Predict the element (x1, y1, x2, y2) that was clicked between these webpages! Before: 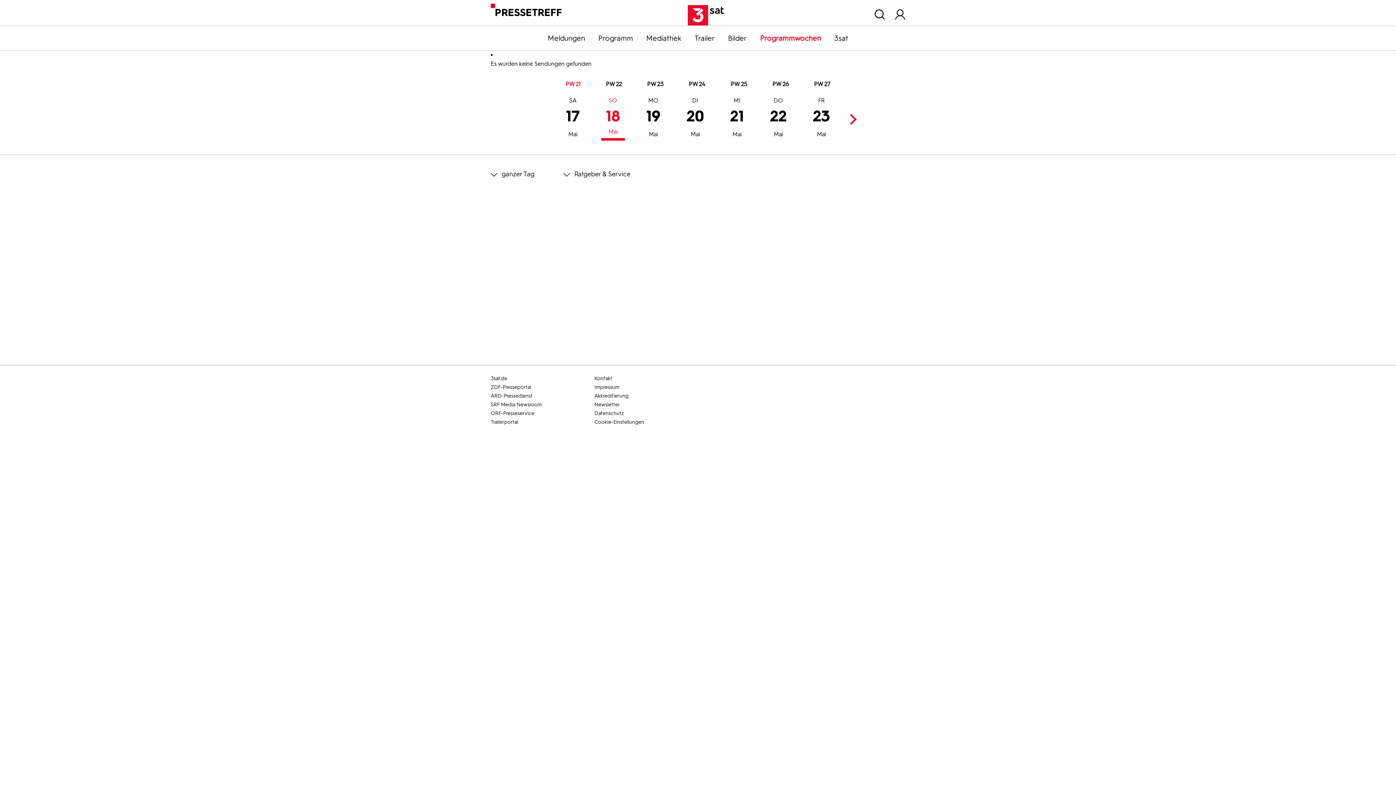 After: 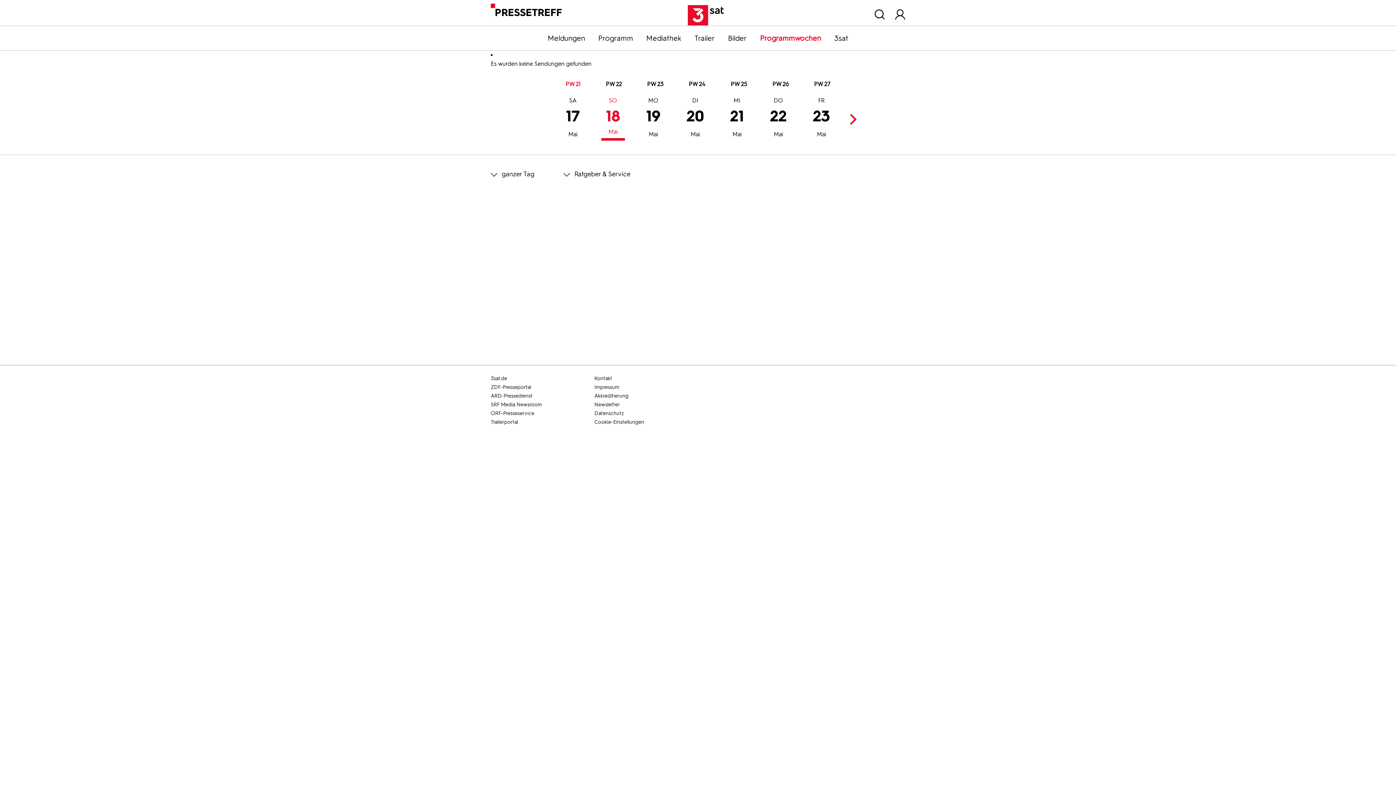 Action: bbox: (594, 418, 696, 426) label: Cookie-Einstellungen